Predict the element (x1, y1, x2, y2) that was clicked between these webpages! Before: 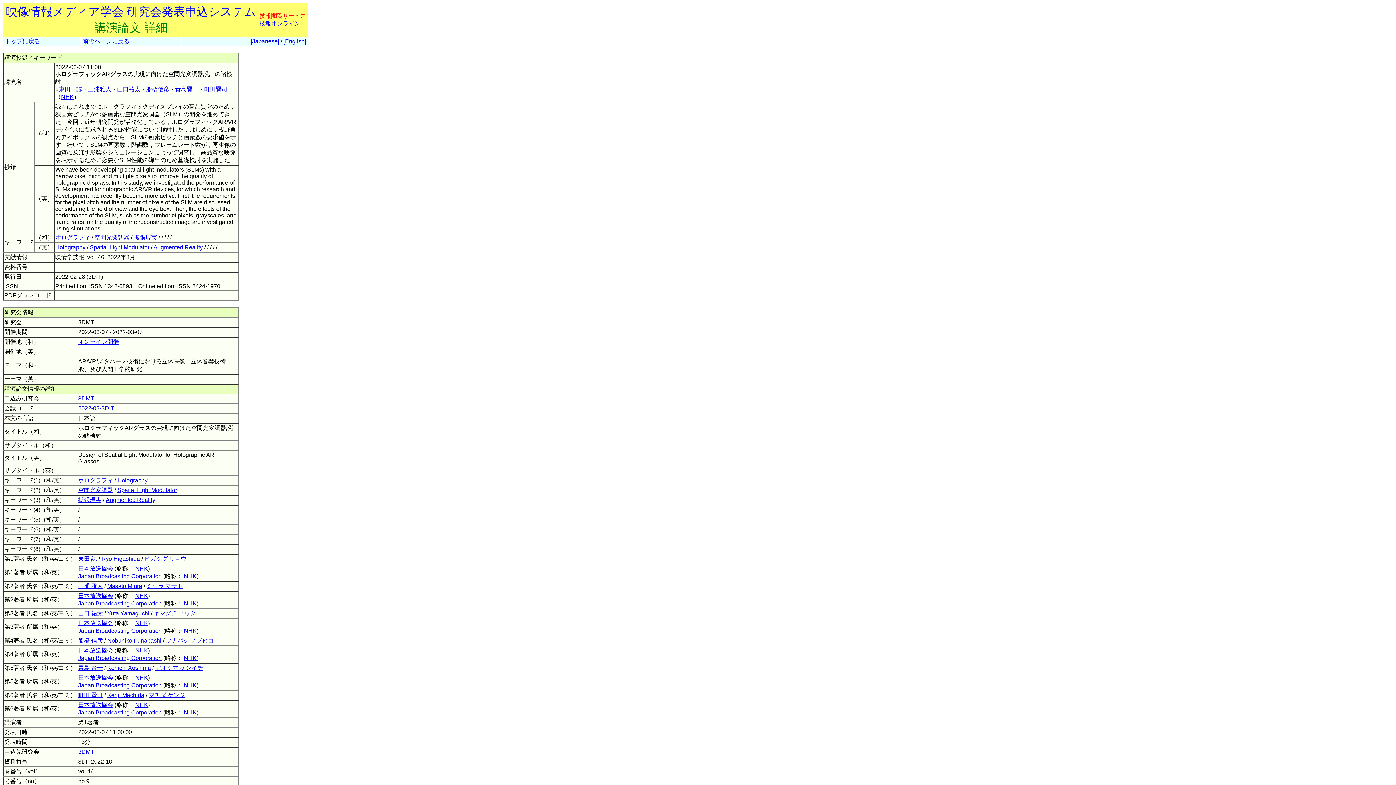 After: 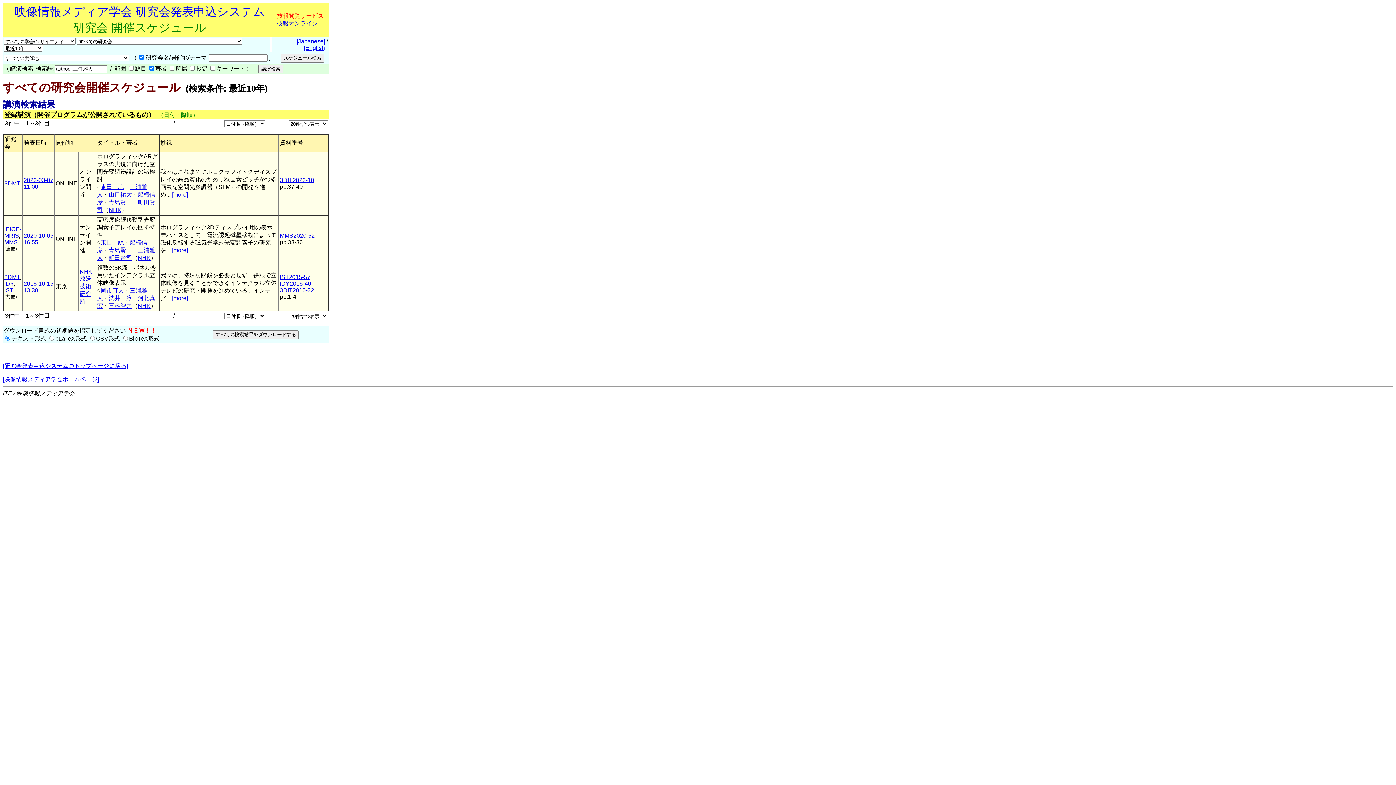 Action: label: 三浦 雅人 bbox: (78, 583, 102, 589)